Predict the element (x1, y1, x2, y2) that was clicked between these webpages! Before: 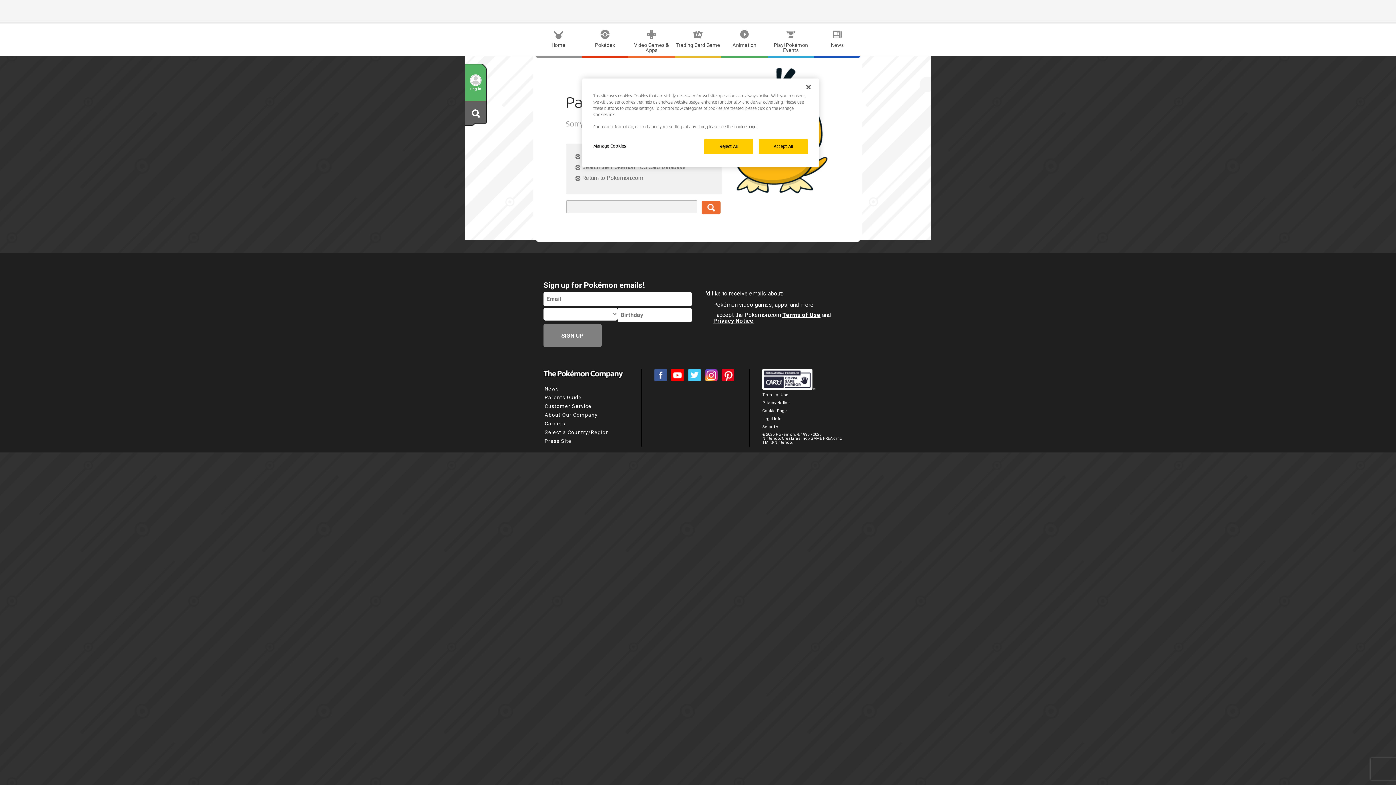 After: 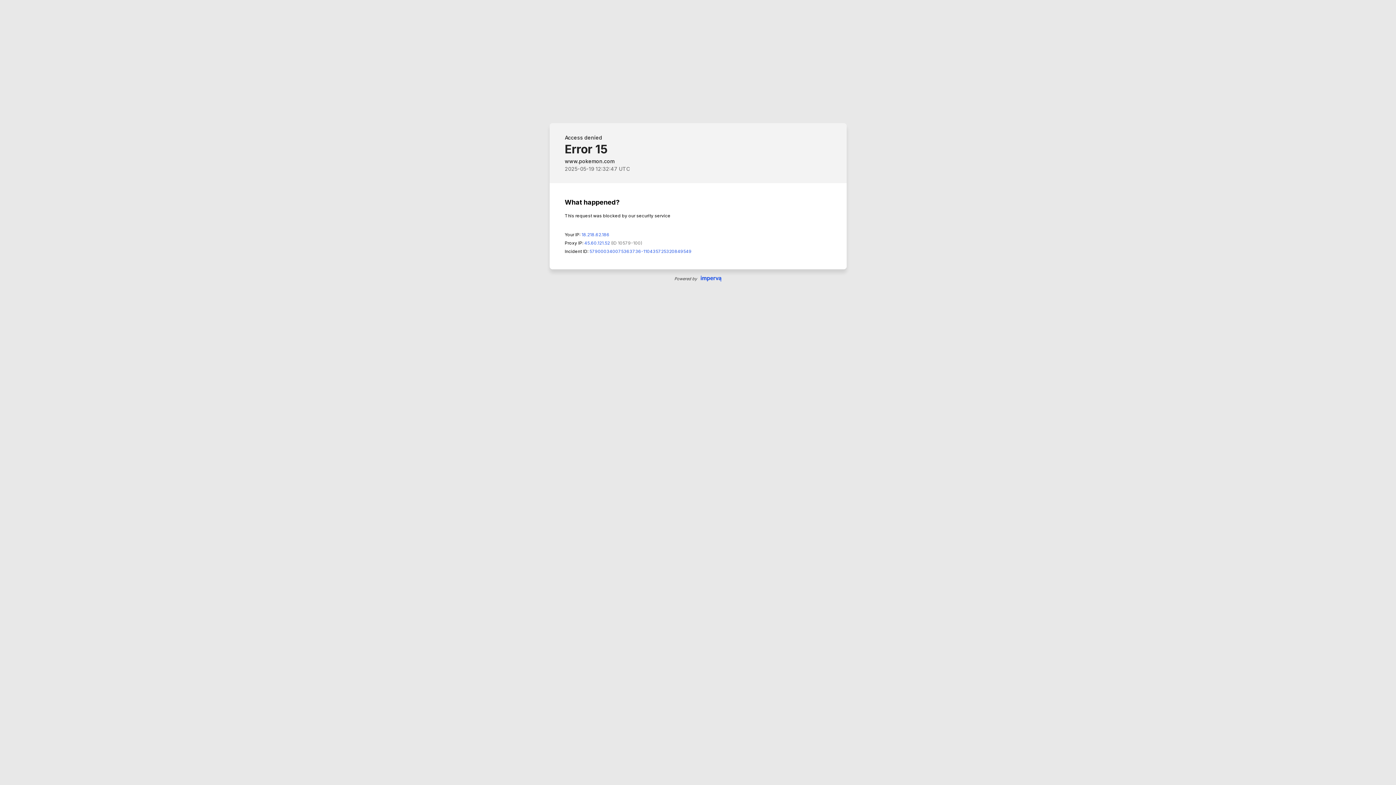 Action: bbox: (581, 24, 628, 55) label: Pokédex